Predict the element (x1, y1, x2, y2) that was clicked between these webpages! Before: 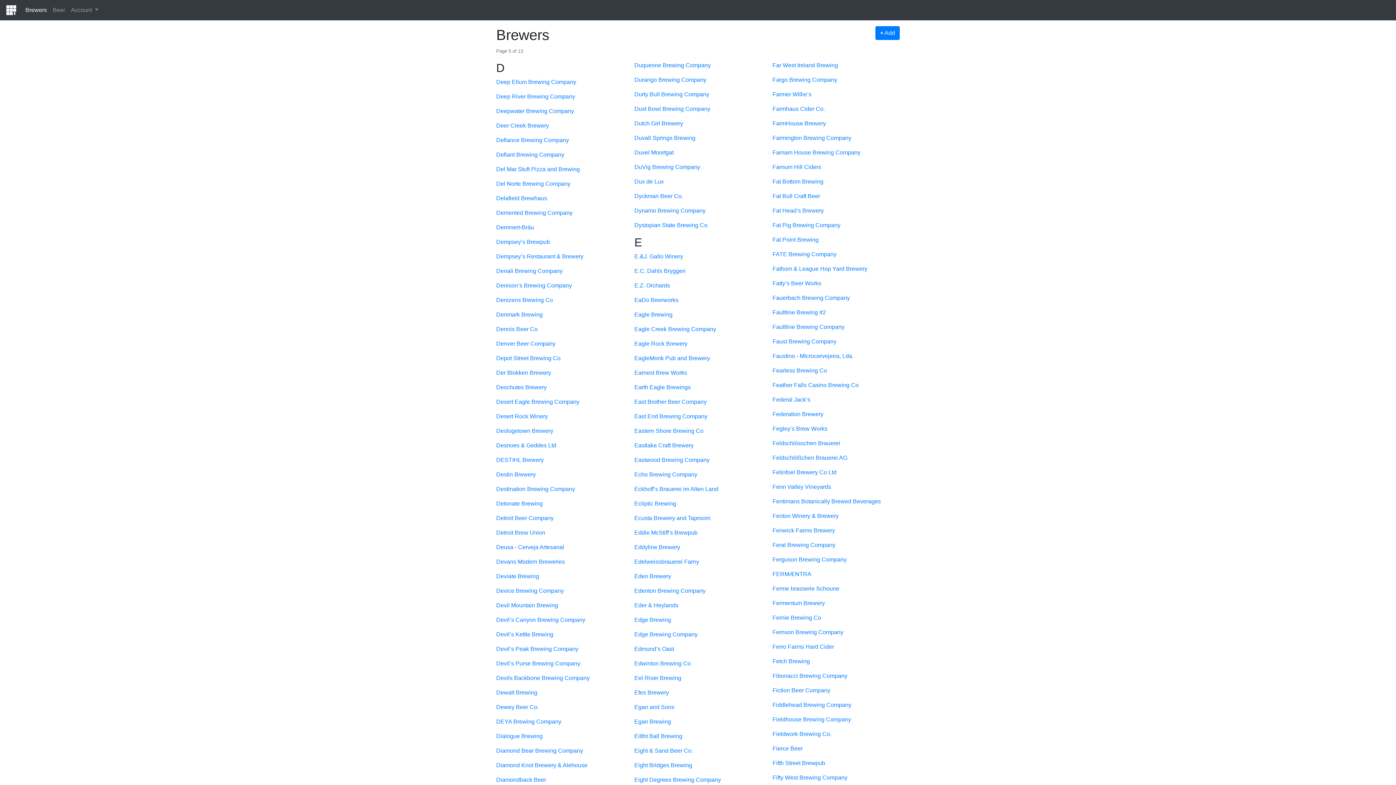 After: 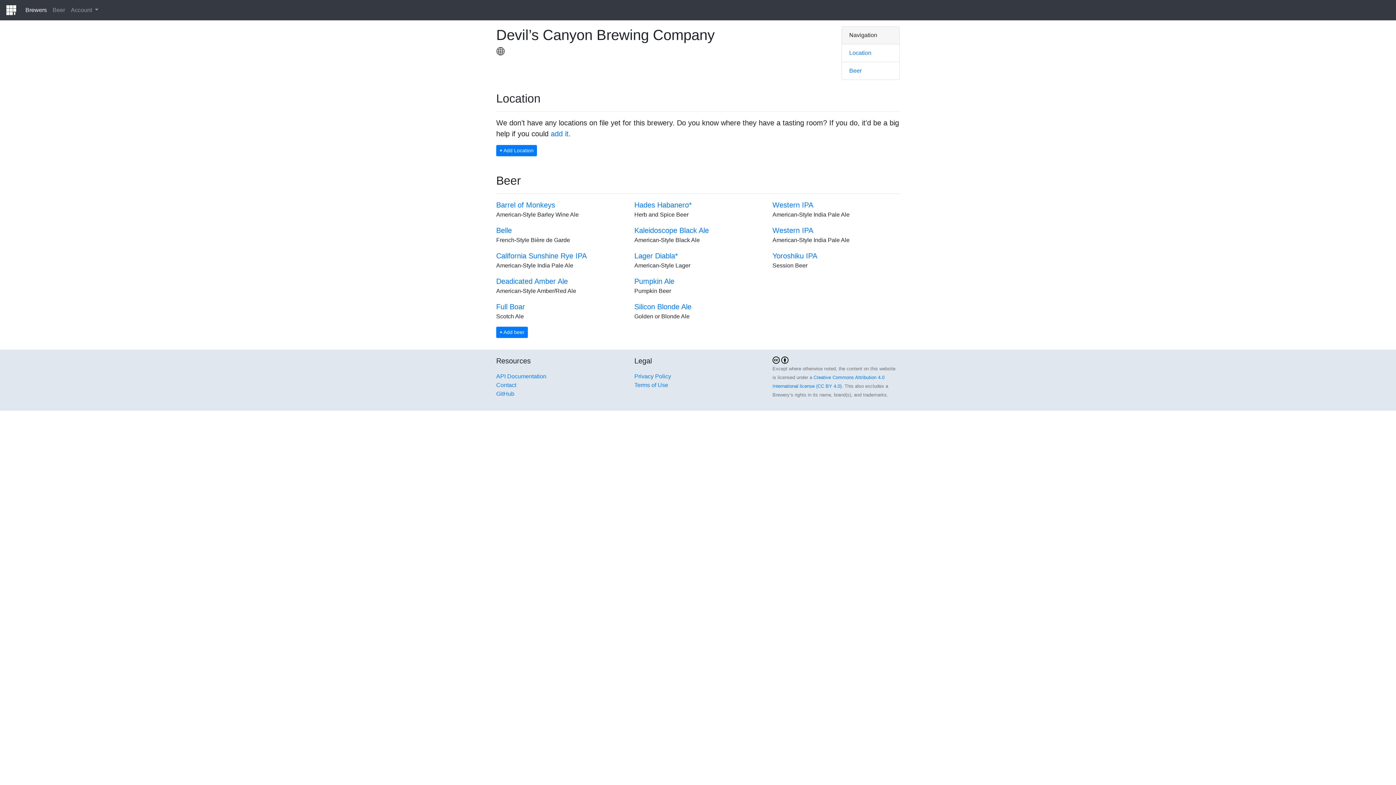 Action: bbox: (496, 617, 585, 623) label: Devil’s Canyon Brewing Company